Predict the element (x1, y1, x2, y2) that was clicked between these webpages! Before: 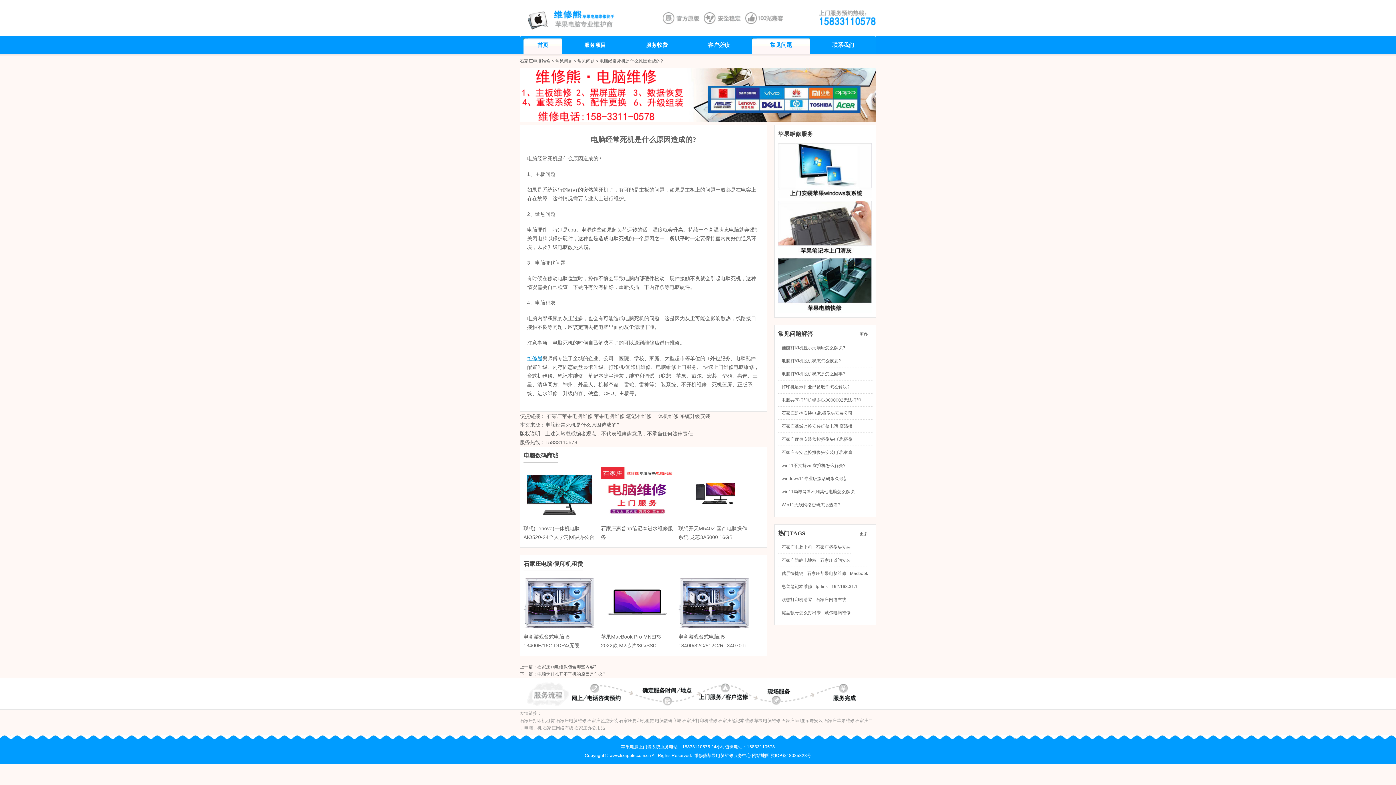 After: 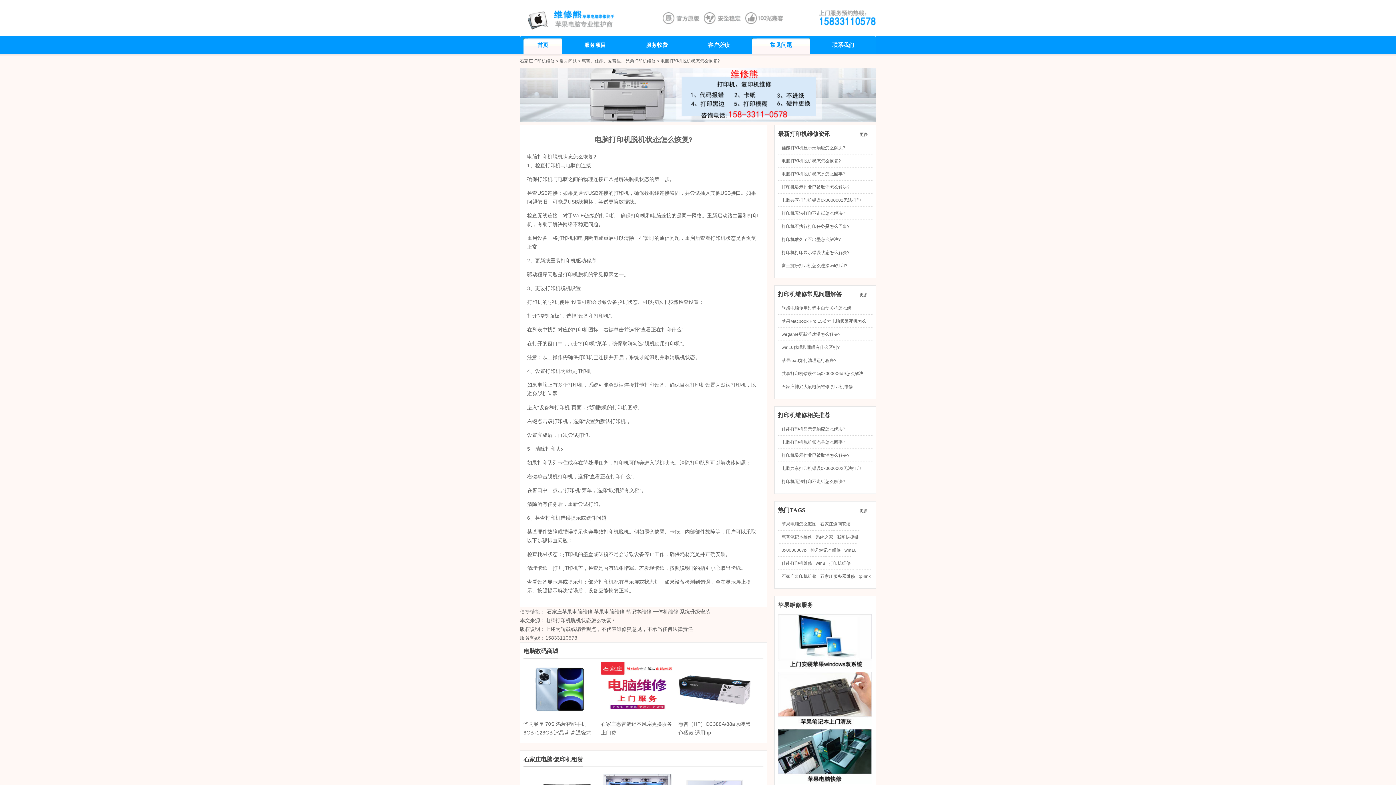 Action: bbox: (781, 358, 841, 363) label: 电脑打印机脱机状态怎么恢复?